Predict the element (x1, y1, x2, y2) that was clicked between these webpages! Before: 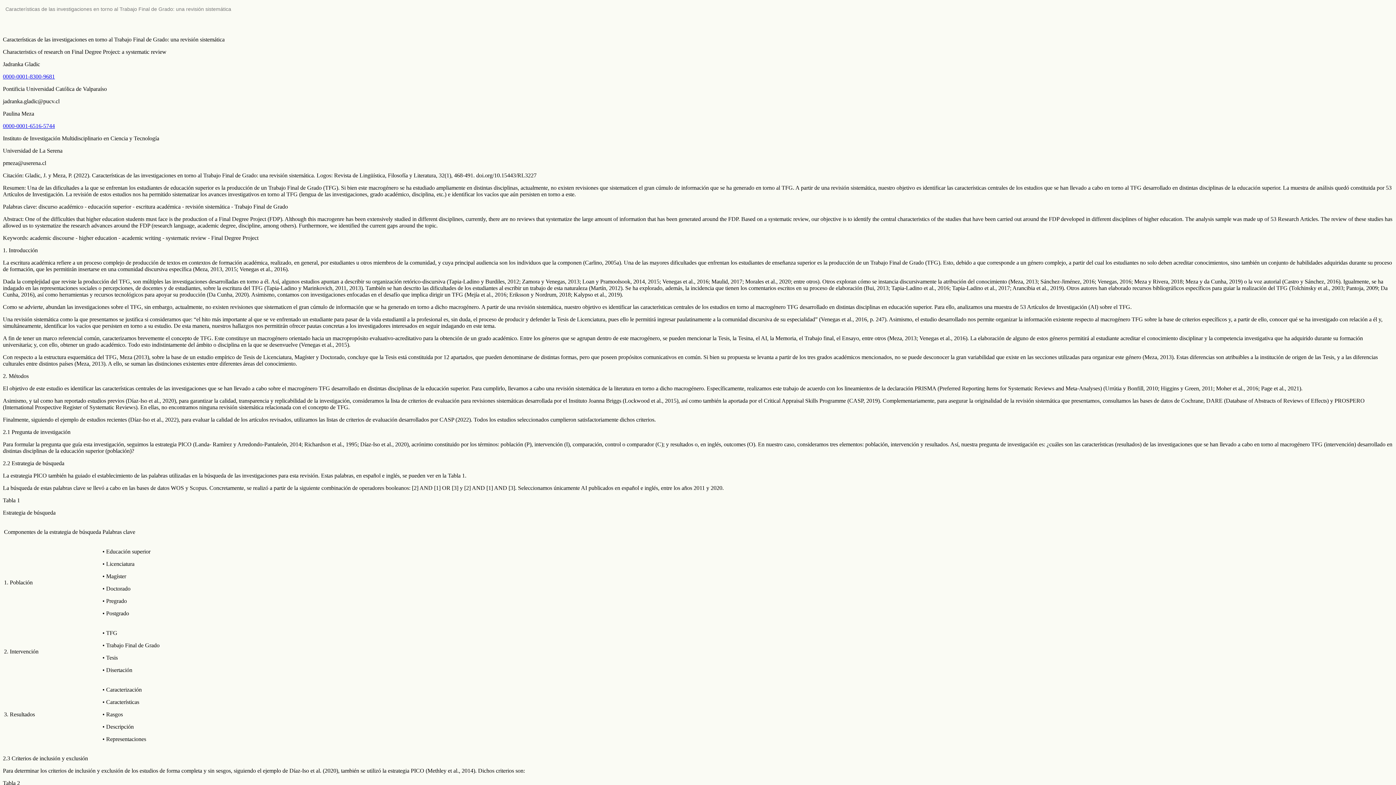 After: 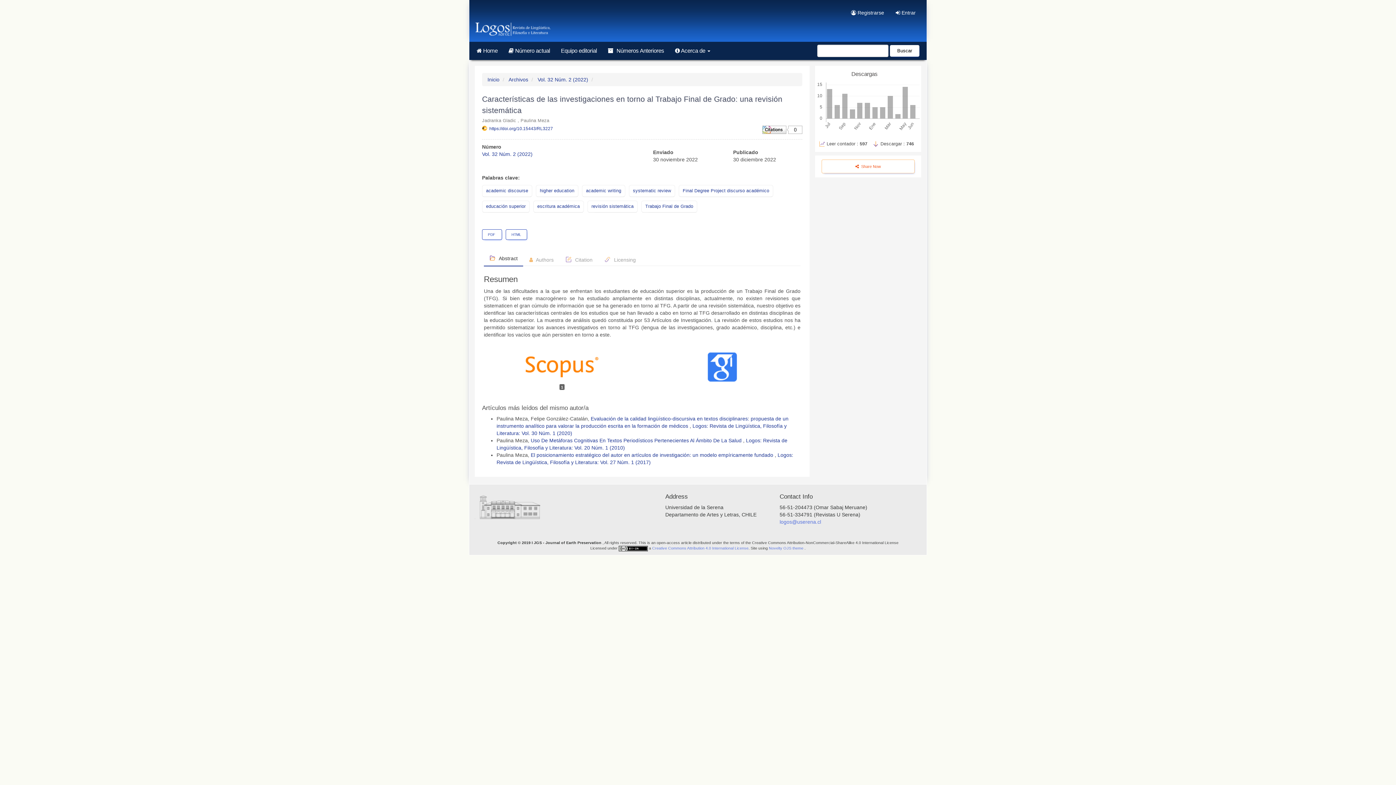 Action: bbox: (0, 0, 236, 18) label: Características de las investigaciones en torno al Trabajo Final de Grado: una revisión sistemática